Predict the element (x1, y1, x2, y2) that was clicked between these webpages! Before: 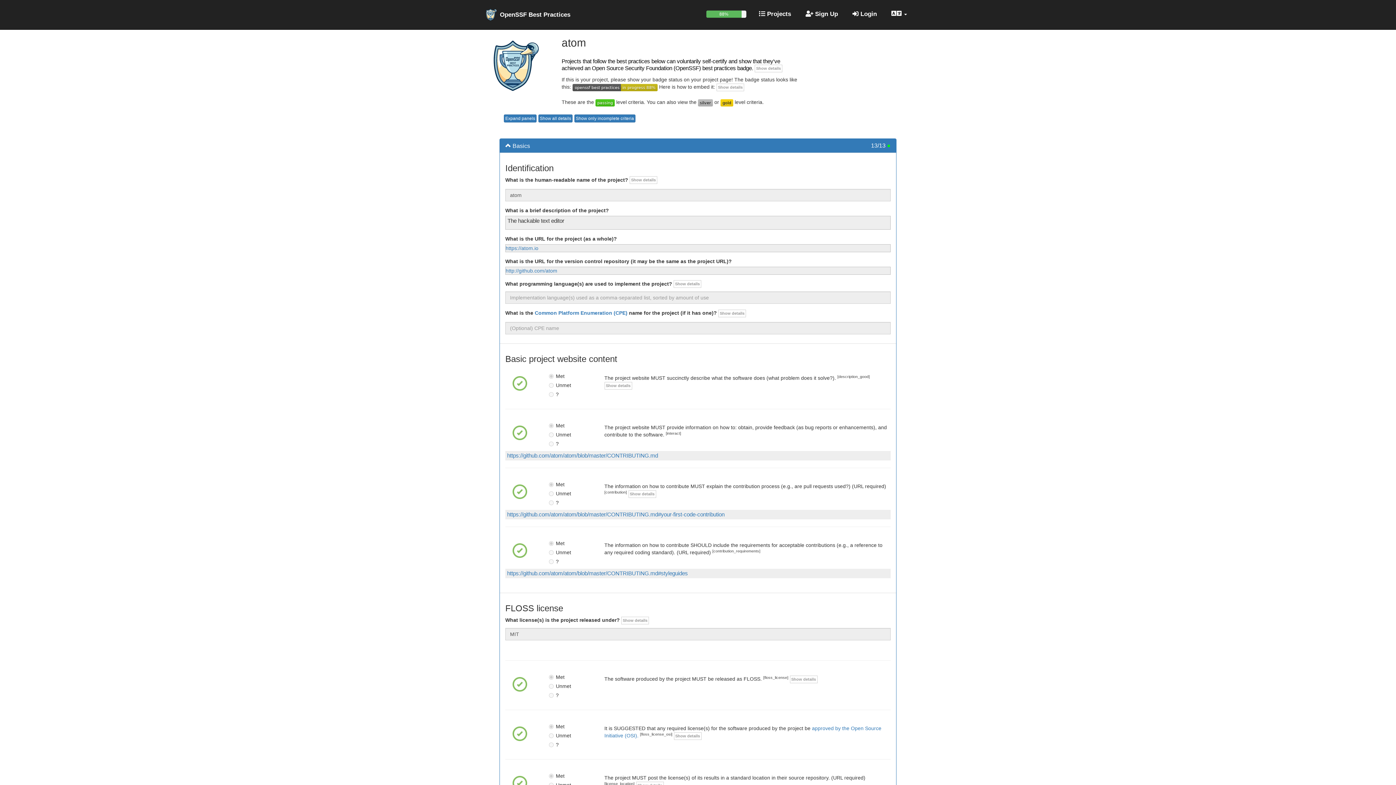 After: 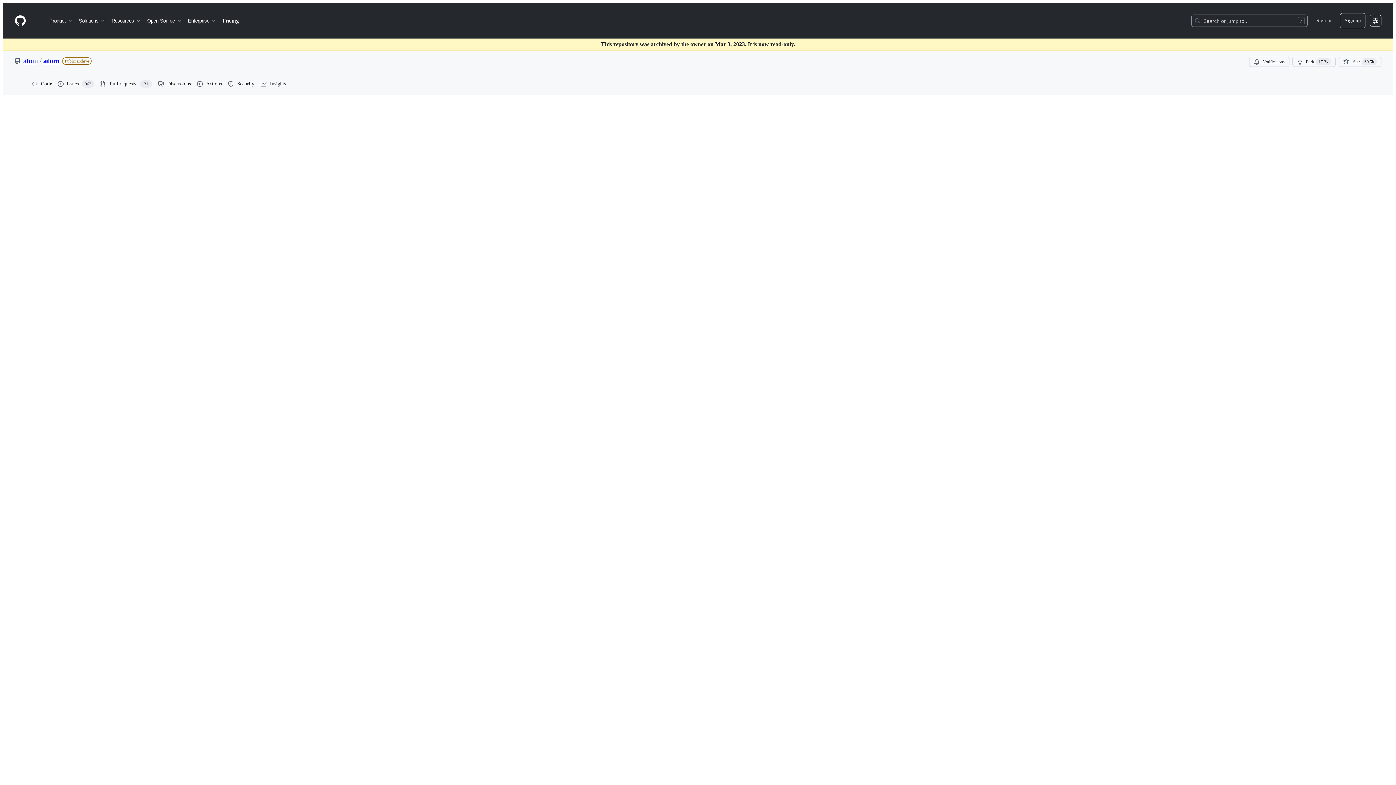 Action: bbox: (507, 511, 724, 517) label: https://github.com/atom/atom/blob/master/CONTRIBUTING.md#your-first-code-contribution